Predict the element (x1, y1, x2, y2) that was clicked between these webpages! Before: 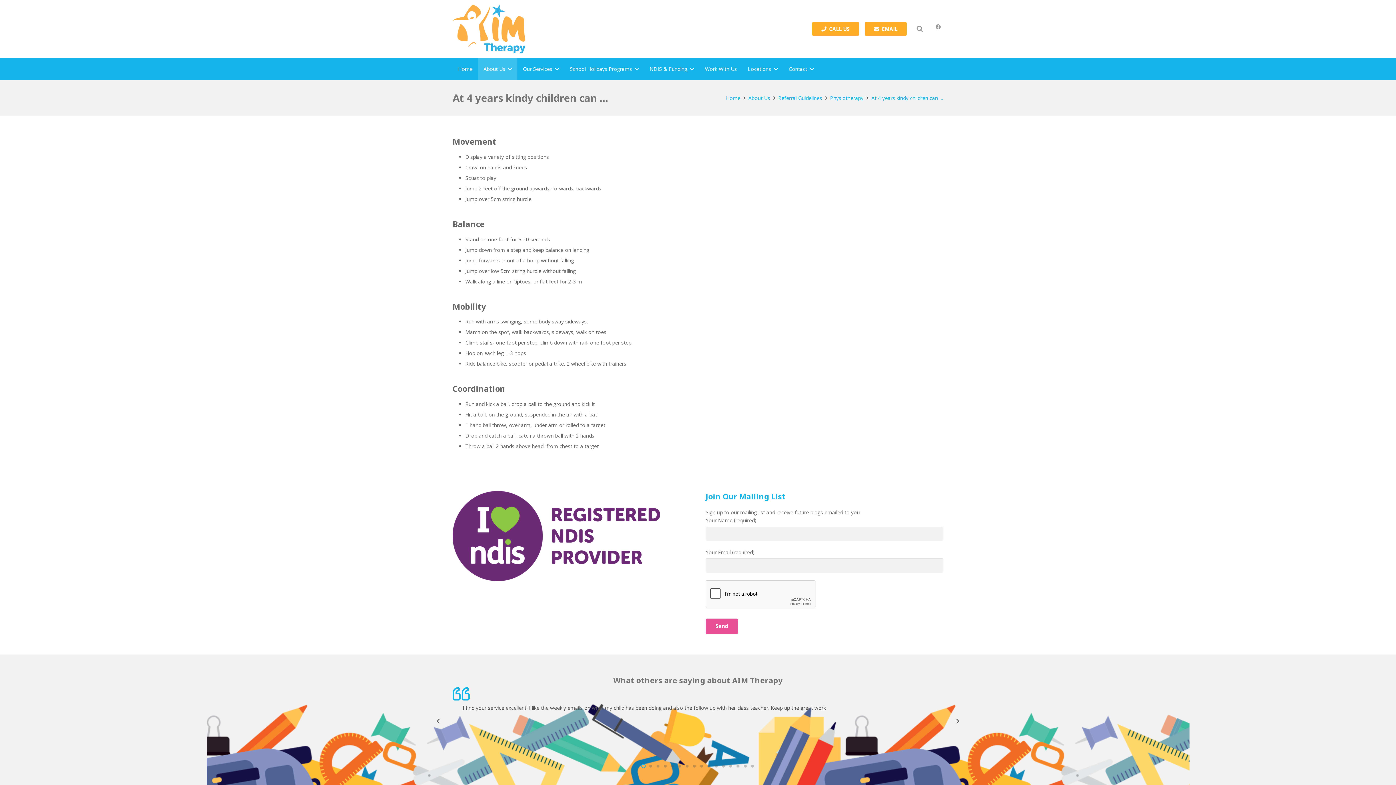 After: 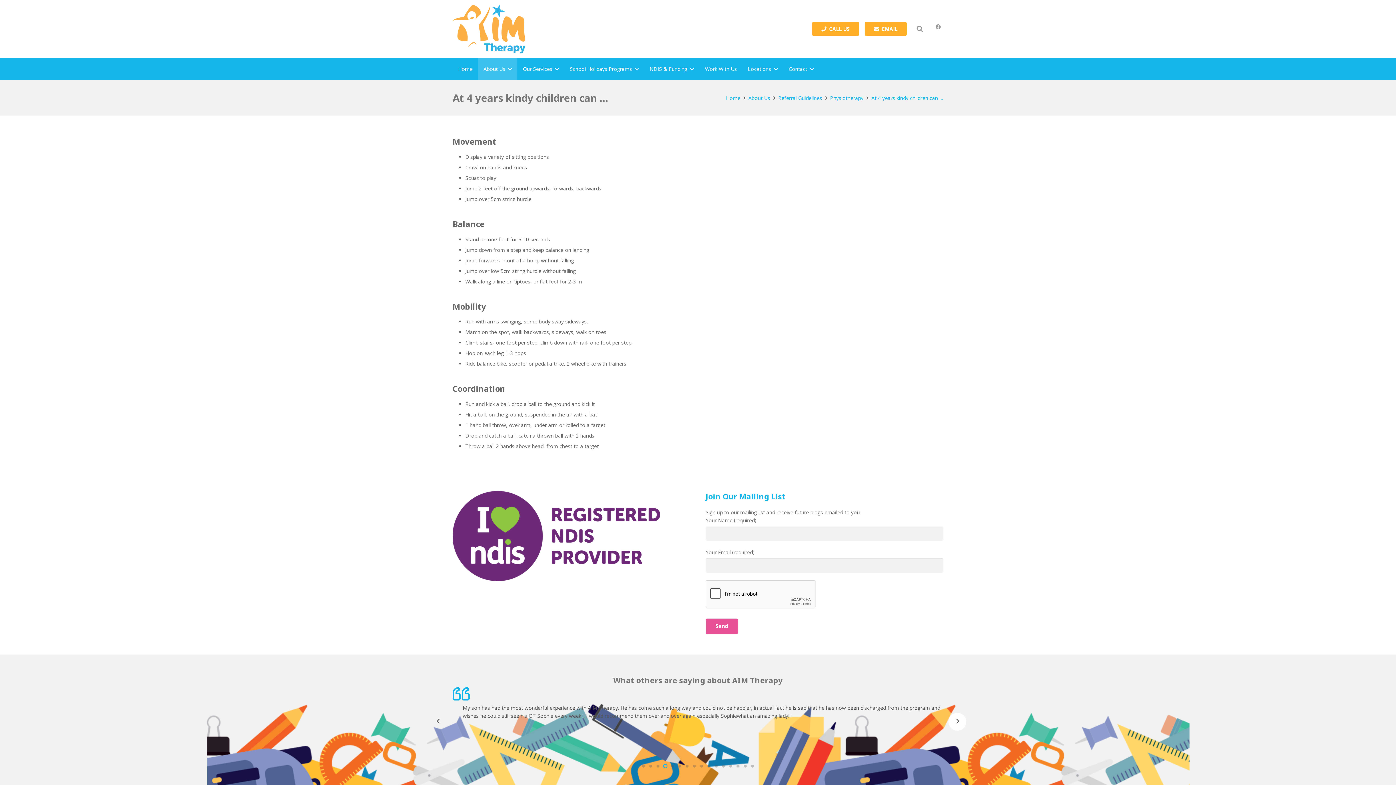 Action: label: Next bbox: (948, 713, 966, 731)